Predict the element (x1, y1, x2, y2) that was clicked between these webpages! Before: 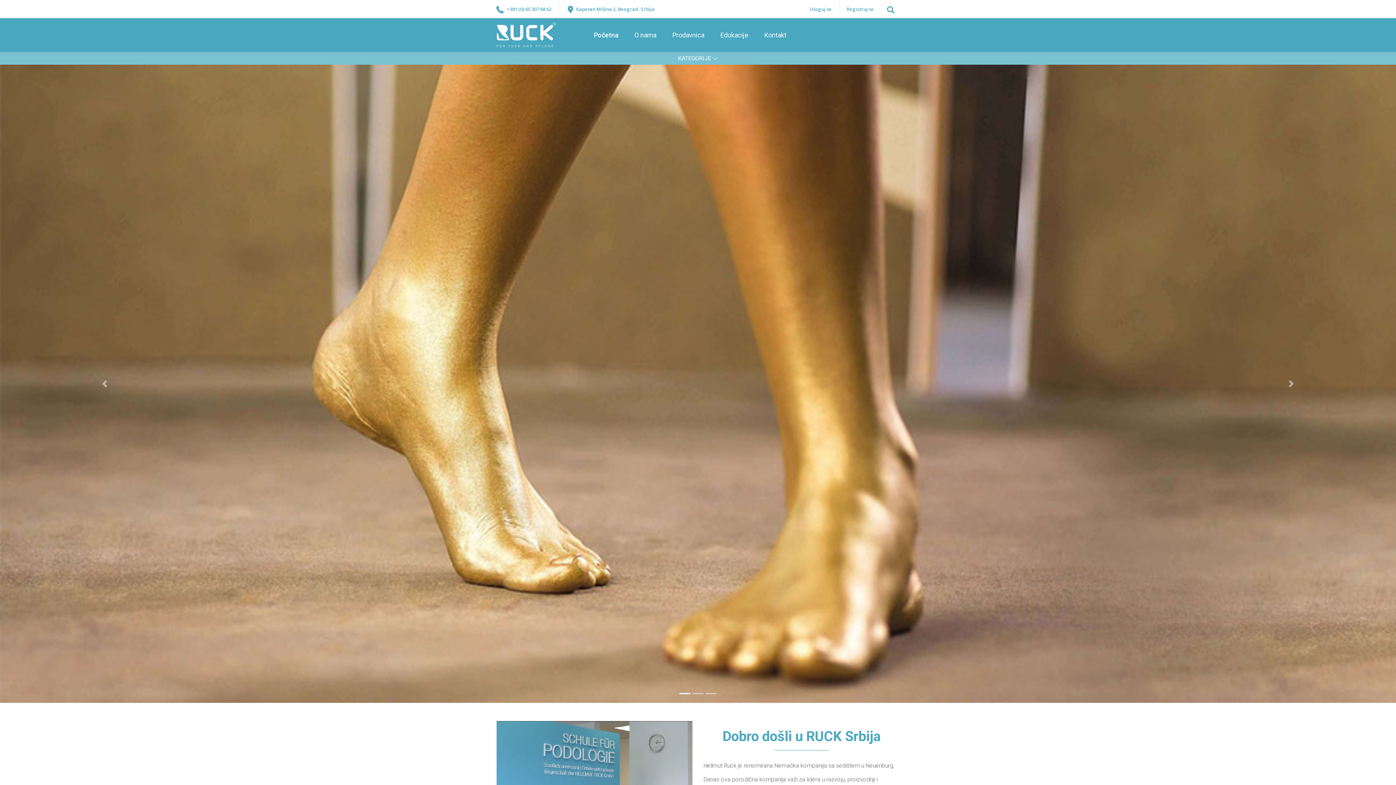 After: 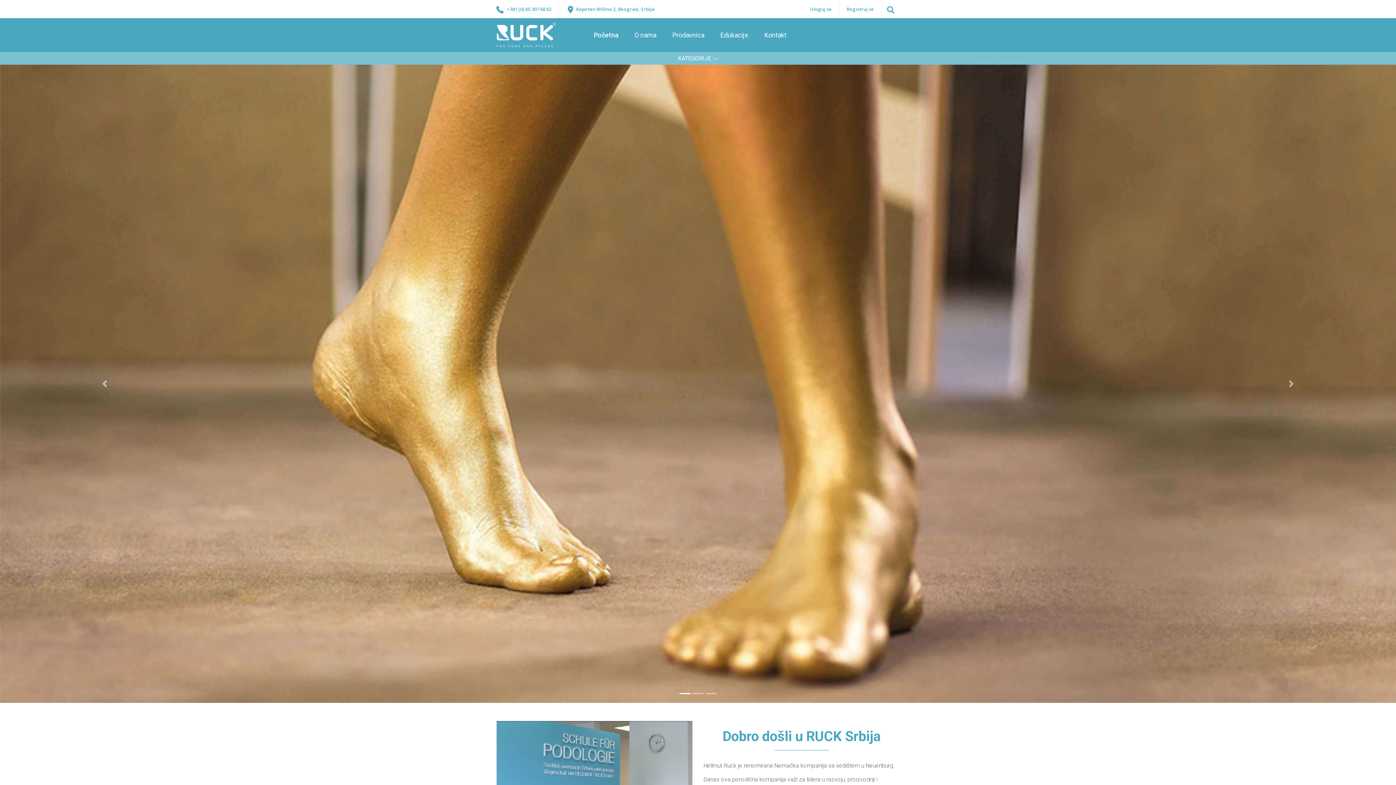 Action: bbox: (591, 27, 621, 42) label: Početna